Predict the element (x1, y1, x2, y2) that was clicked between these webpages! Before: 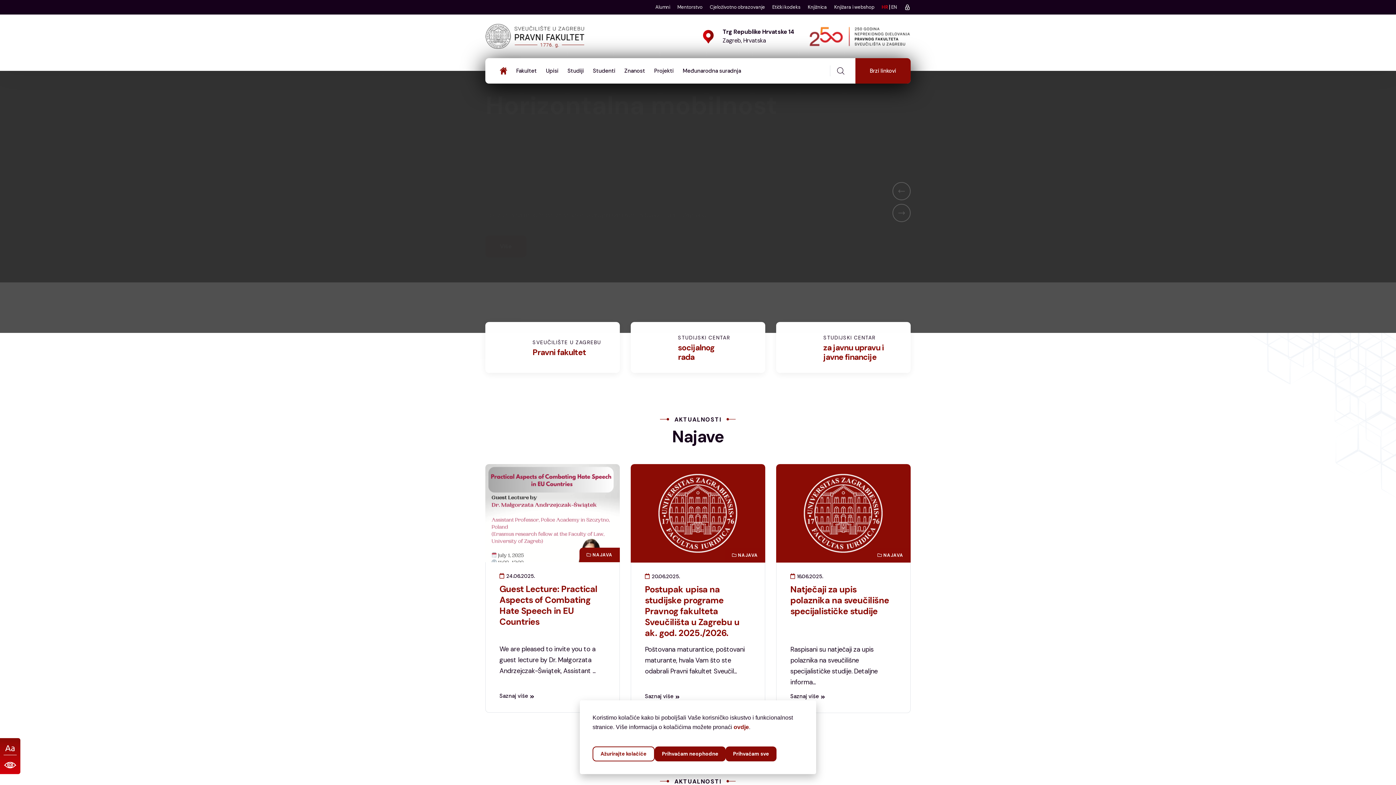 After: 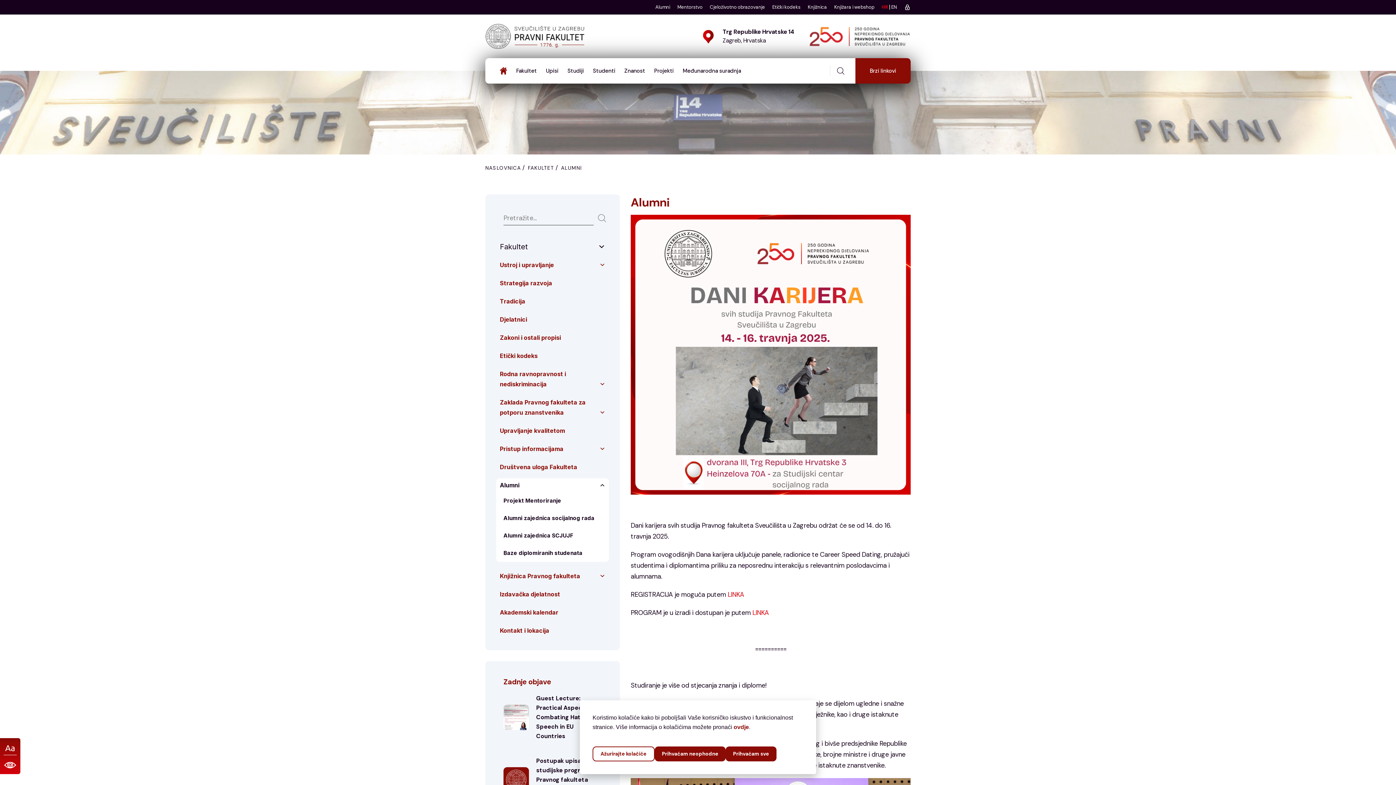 Action: bbox: (655, 2, 670, 12) label: Alumni